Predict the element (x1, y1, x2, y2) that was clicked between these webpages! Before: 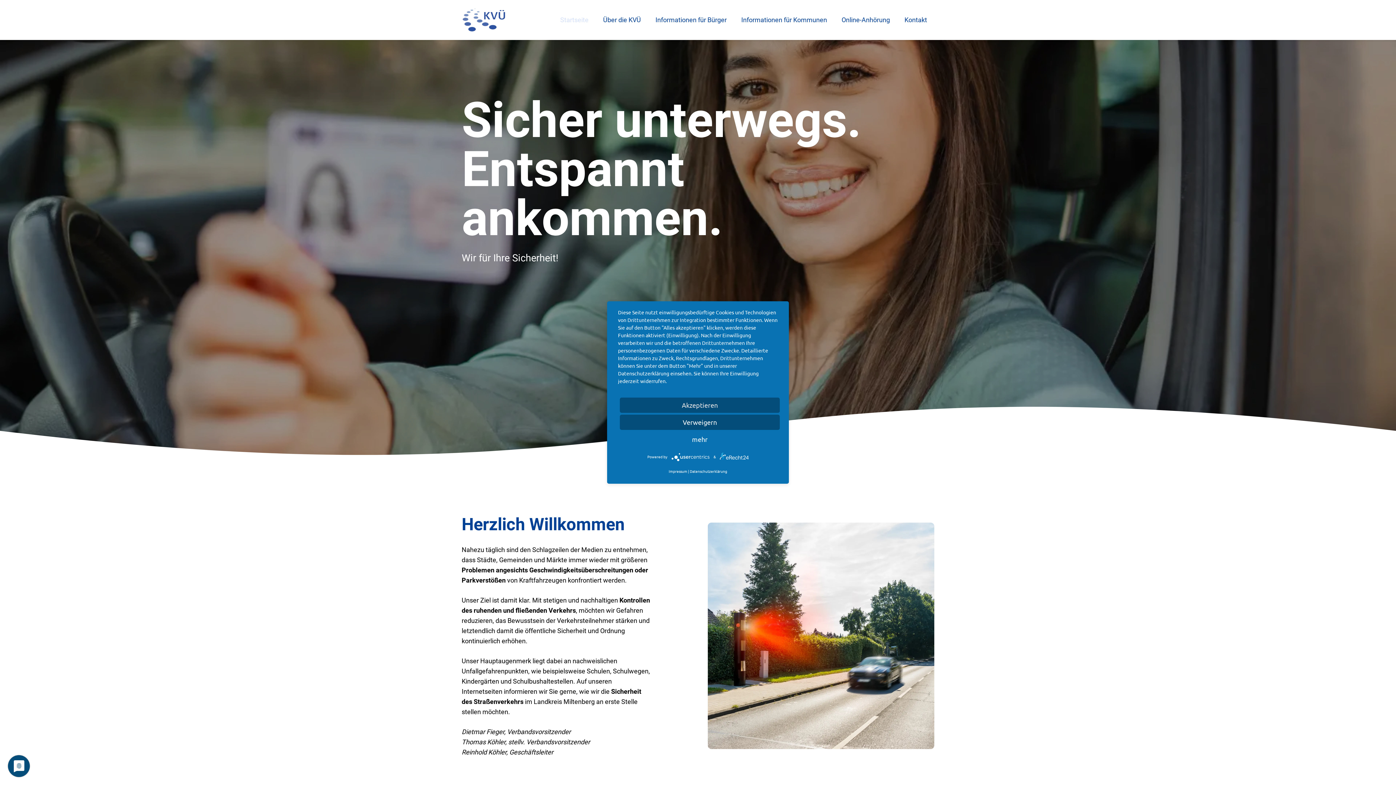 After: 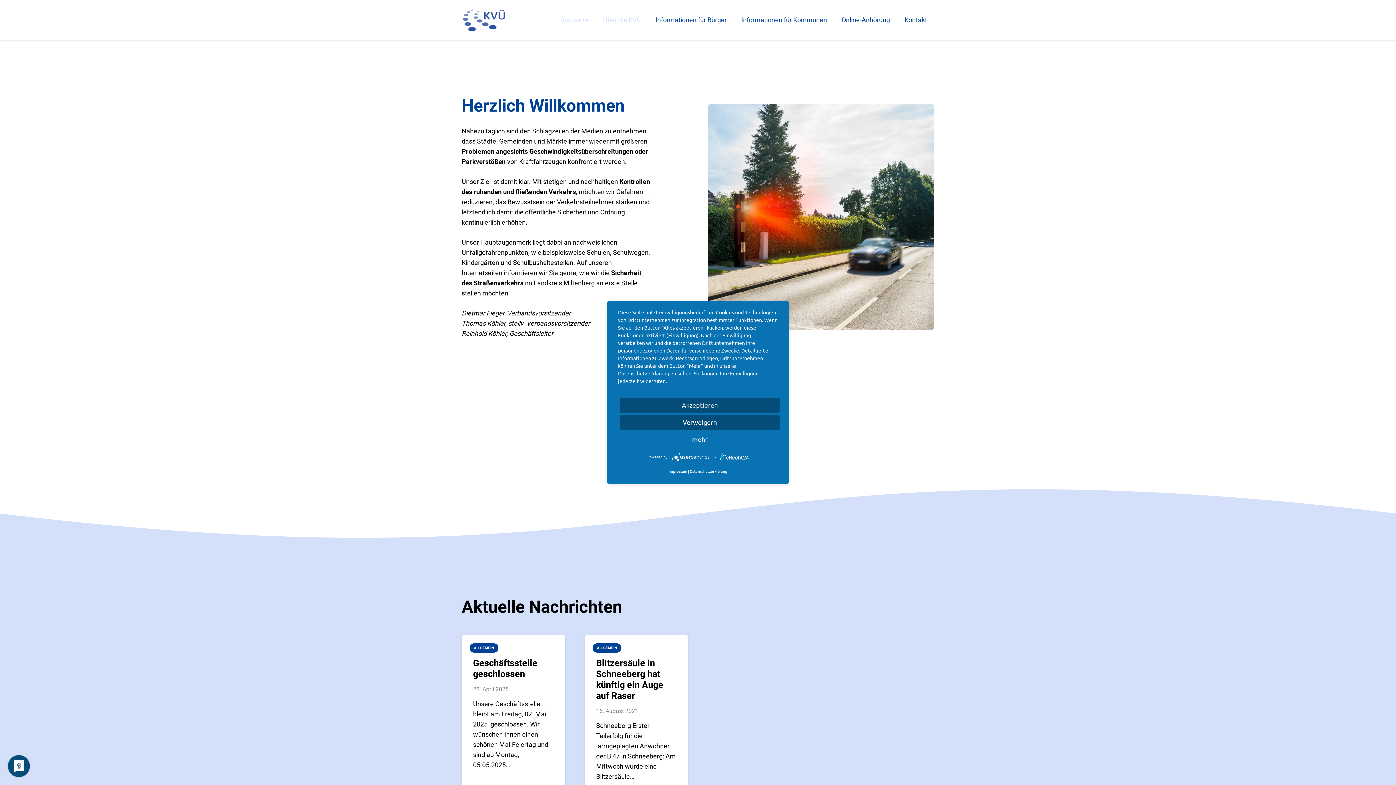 Action: bbox: (596, 0, 648, 40) label: Über die KVÜ